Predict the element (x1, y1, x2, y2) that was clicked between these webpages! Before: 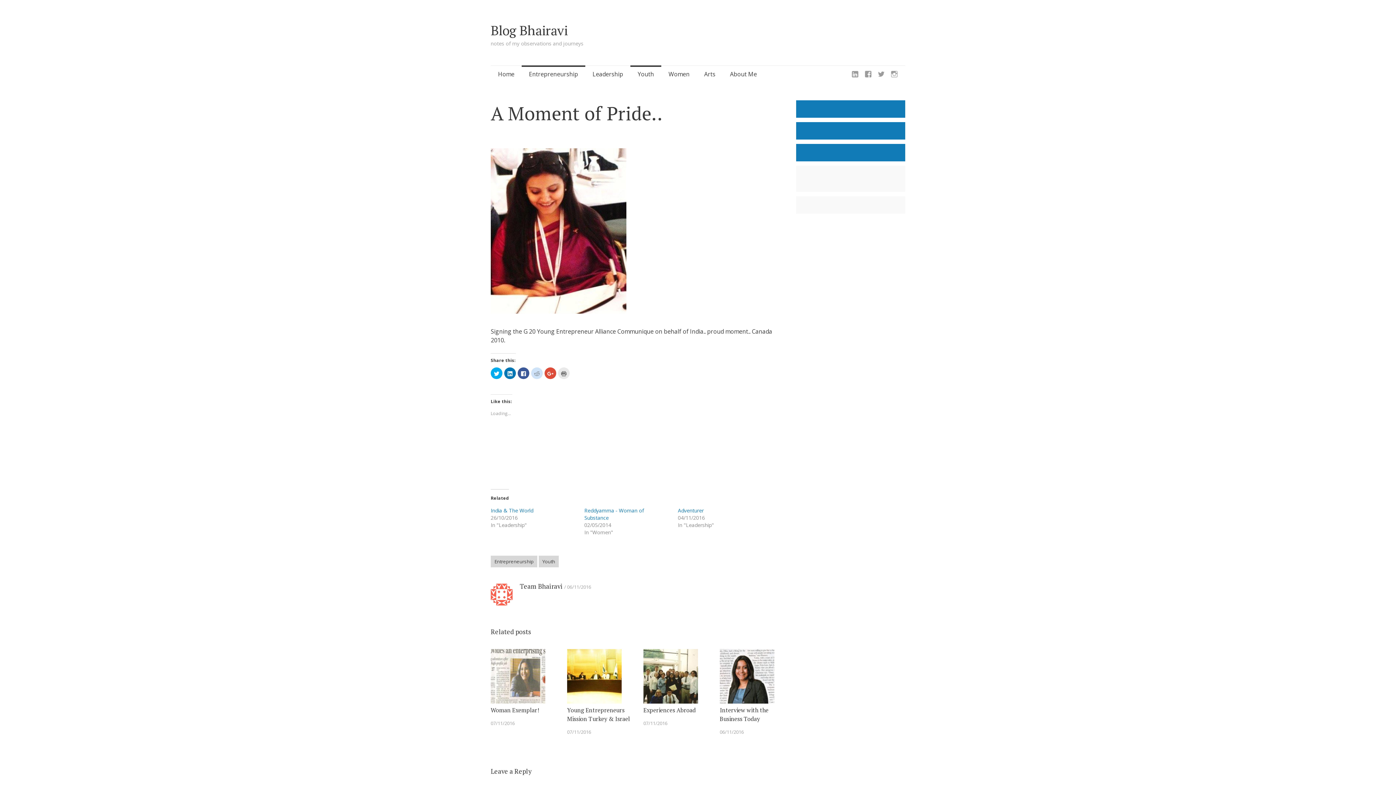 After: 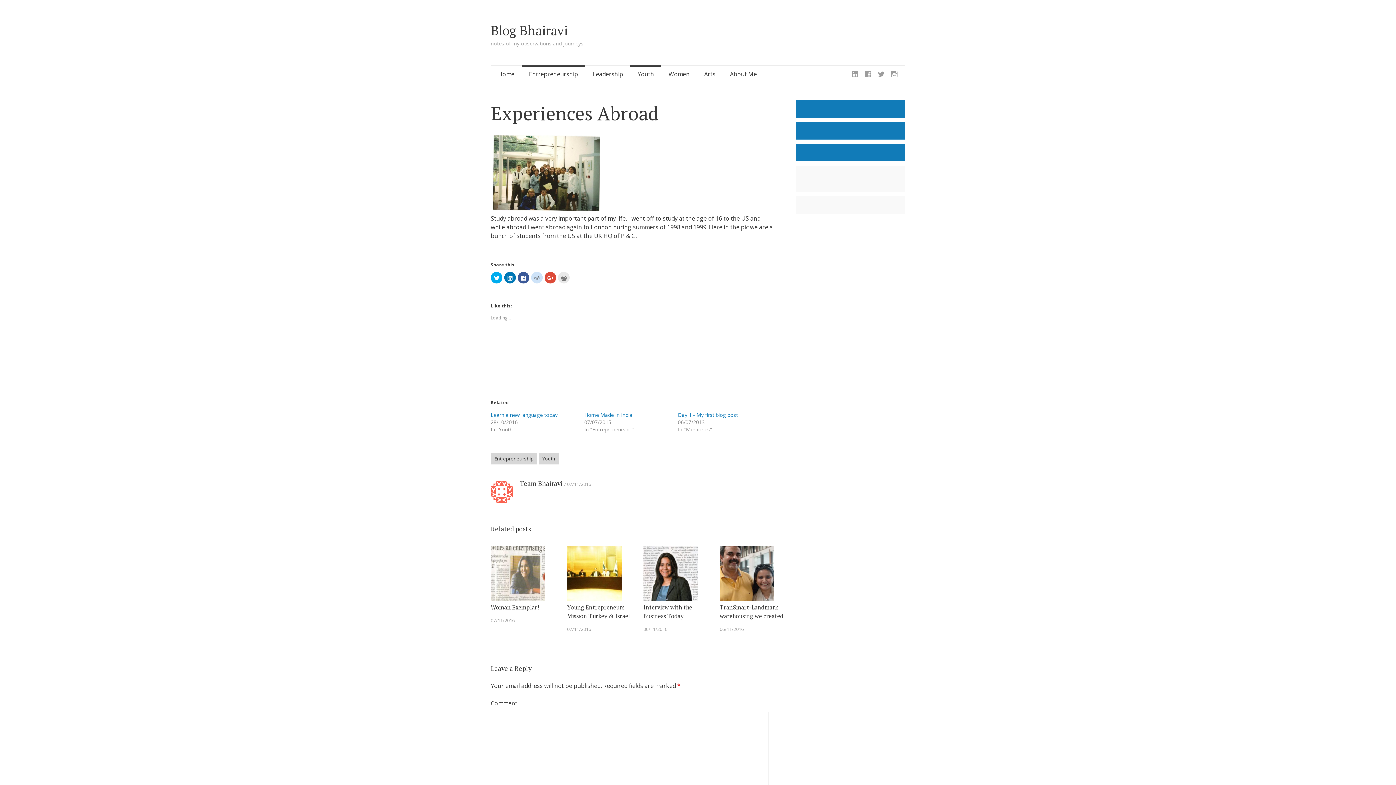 Action: bbox: (643, 706, 709, 714) label: Experiences Abroad